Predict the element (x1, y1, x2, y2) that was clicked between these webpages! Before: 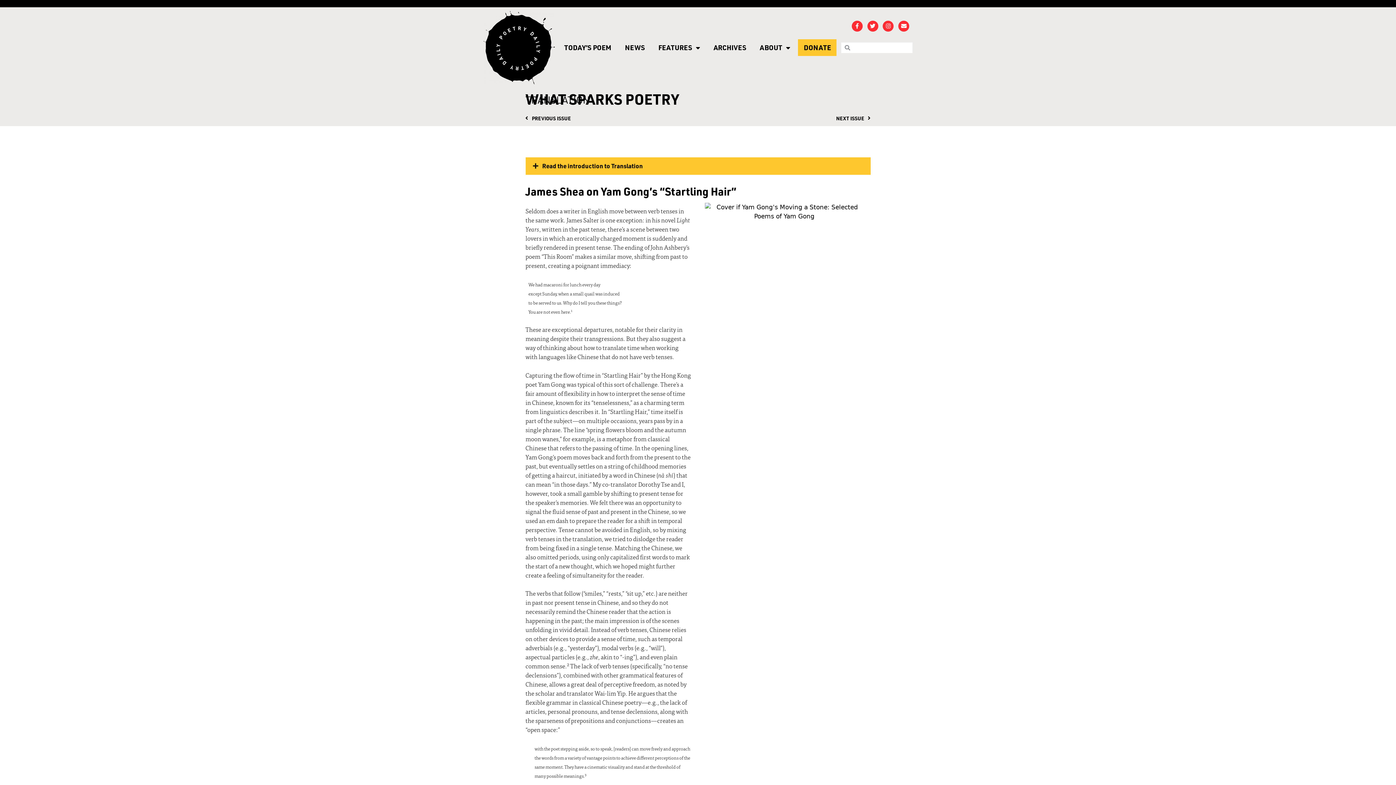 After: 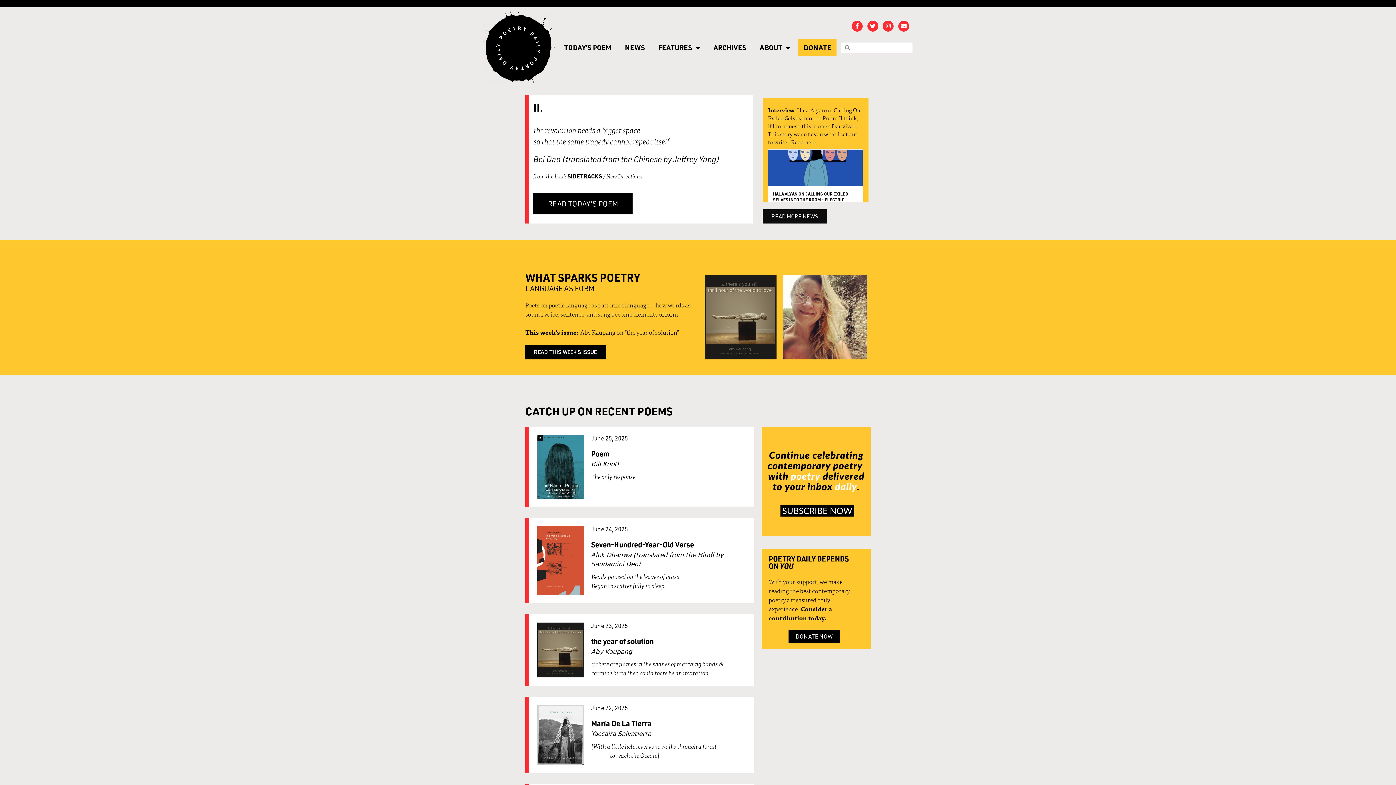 Action: bbox: (483, 10, 554, 84)